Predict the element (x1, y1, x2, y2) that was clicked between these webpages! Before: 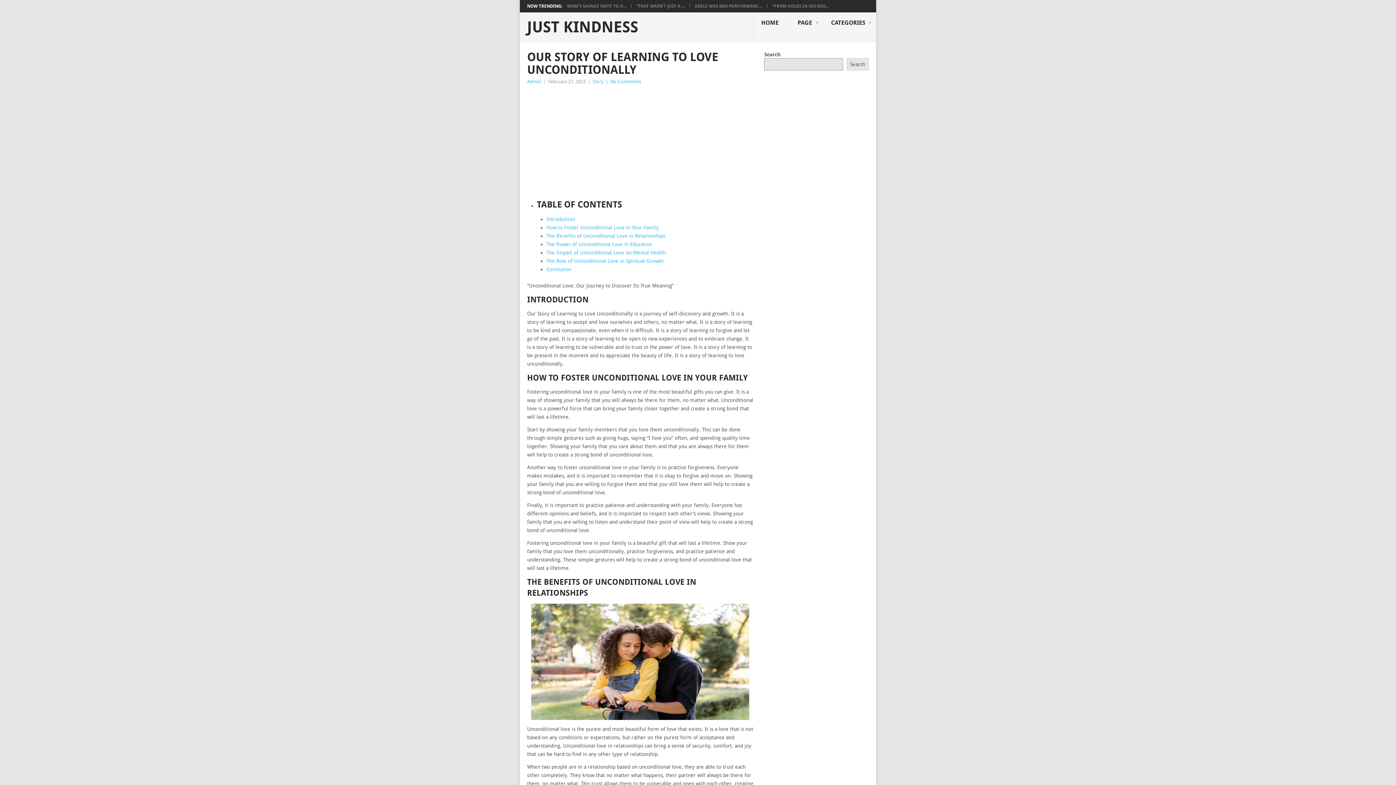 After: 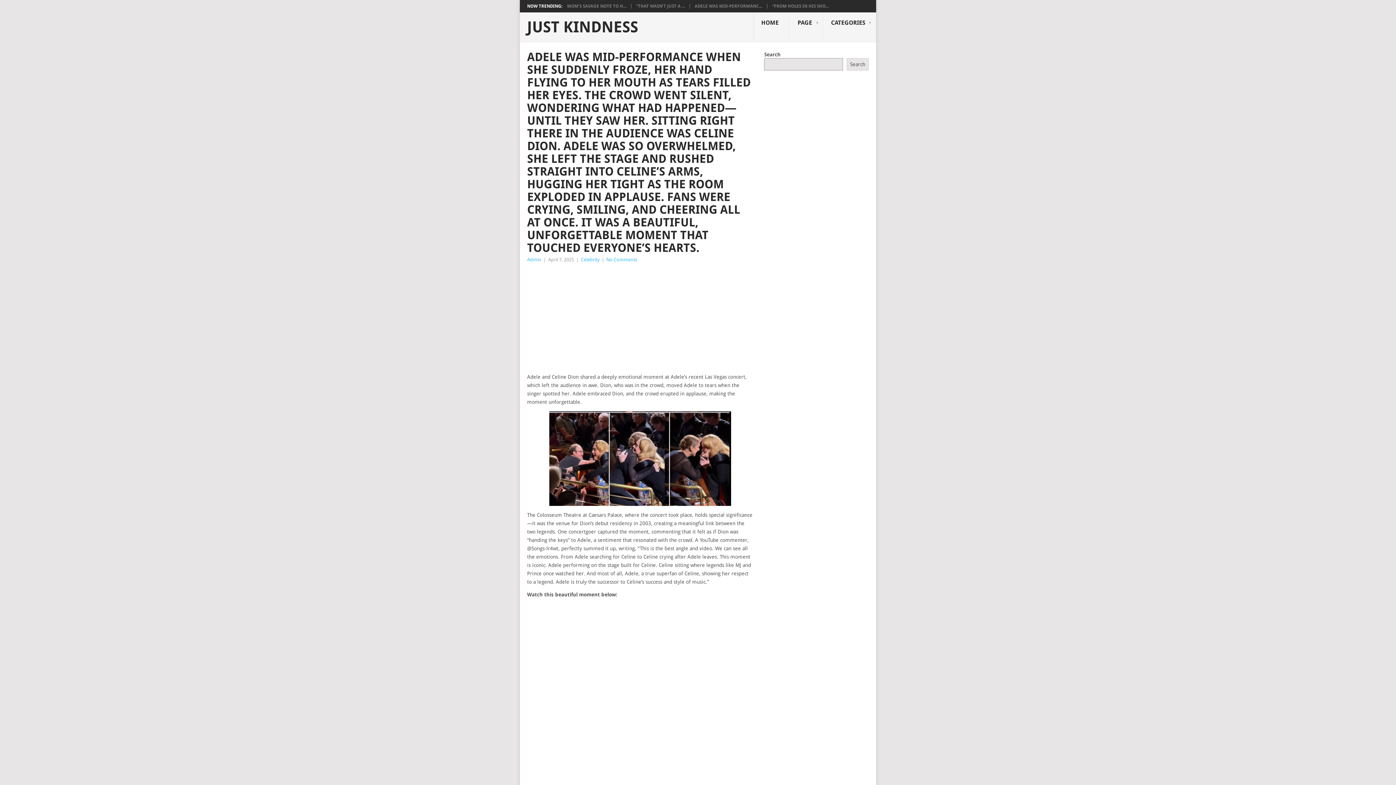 Action: bbox: (694, 3, 762, 8) label: ADELE WAS MID-PERFORMANC...